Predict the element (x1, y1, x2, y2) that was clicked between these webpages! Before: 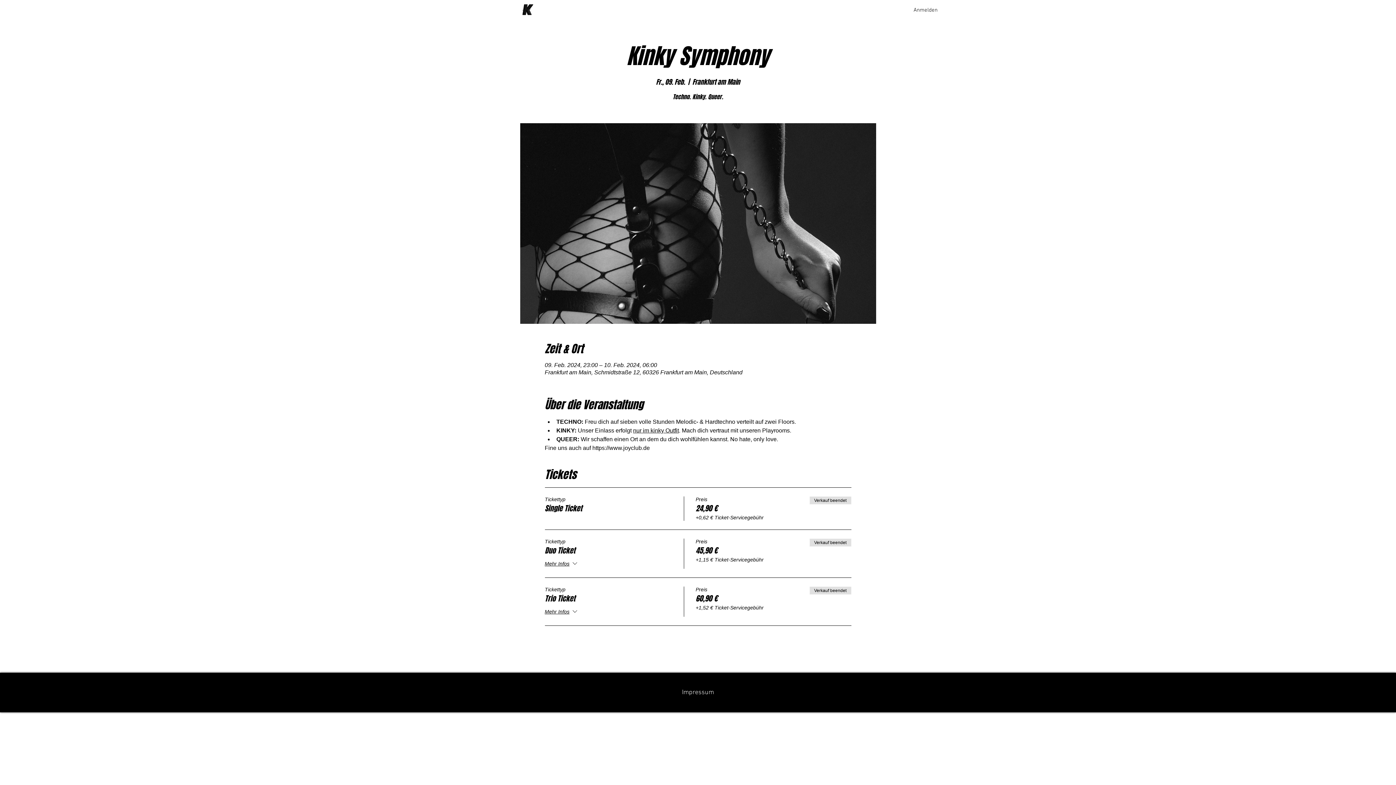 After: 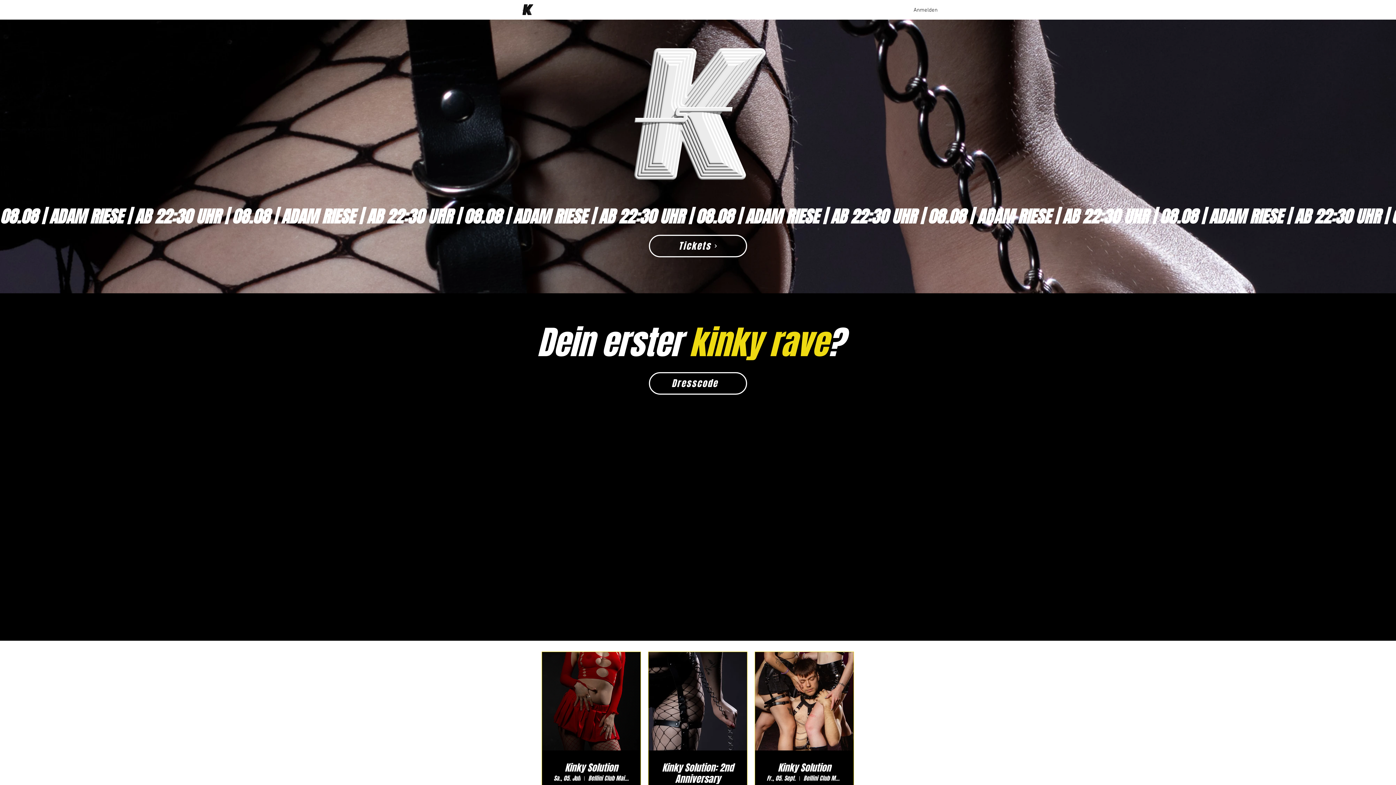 Action: bbox: (521, 2, 534, 16)